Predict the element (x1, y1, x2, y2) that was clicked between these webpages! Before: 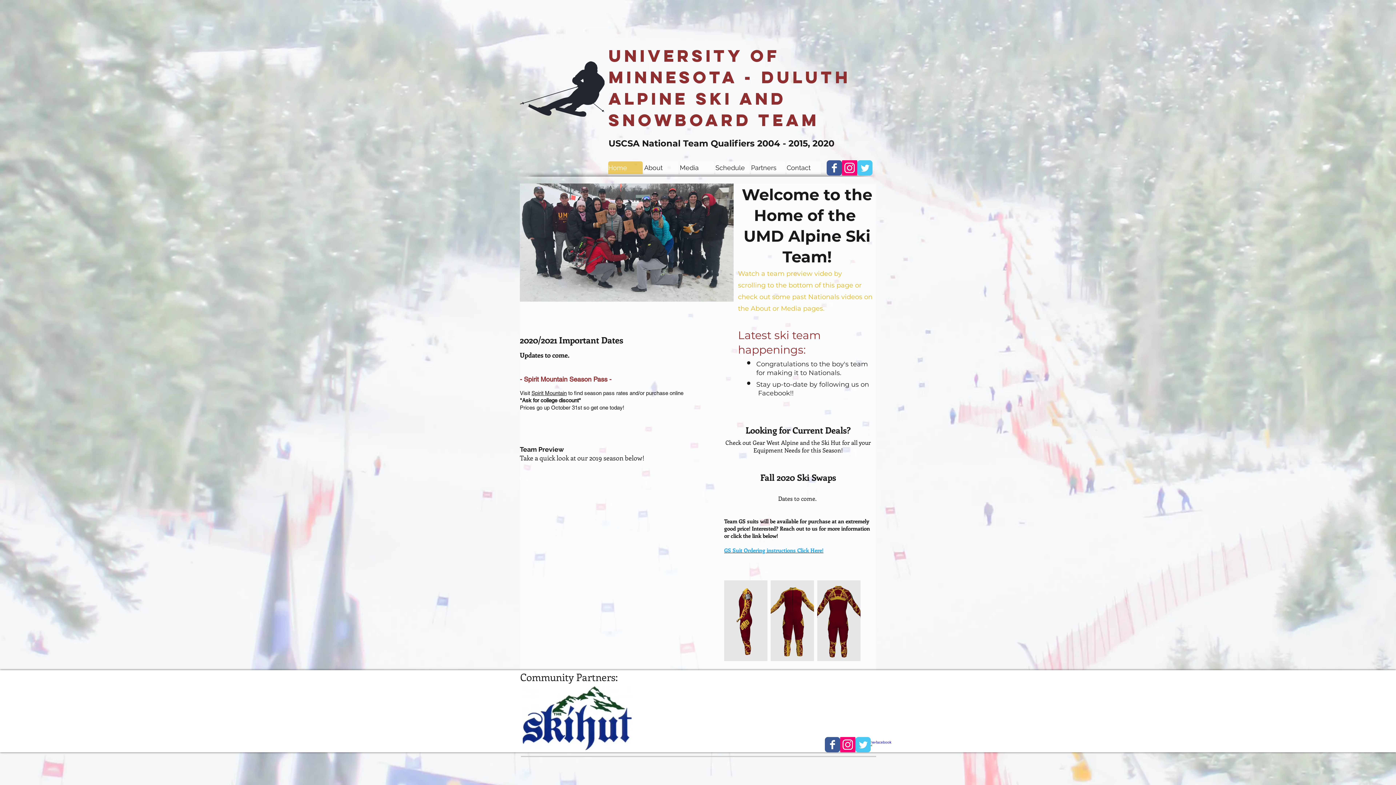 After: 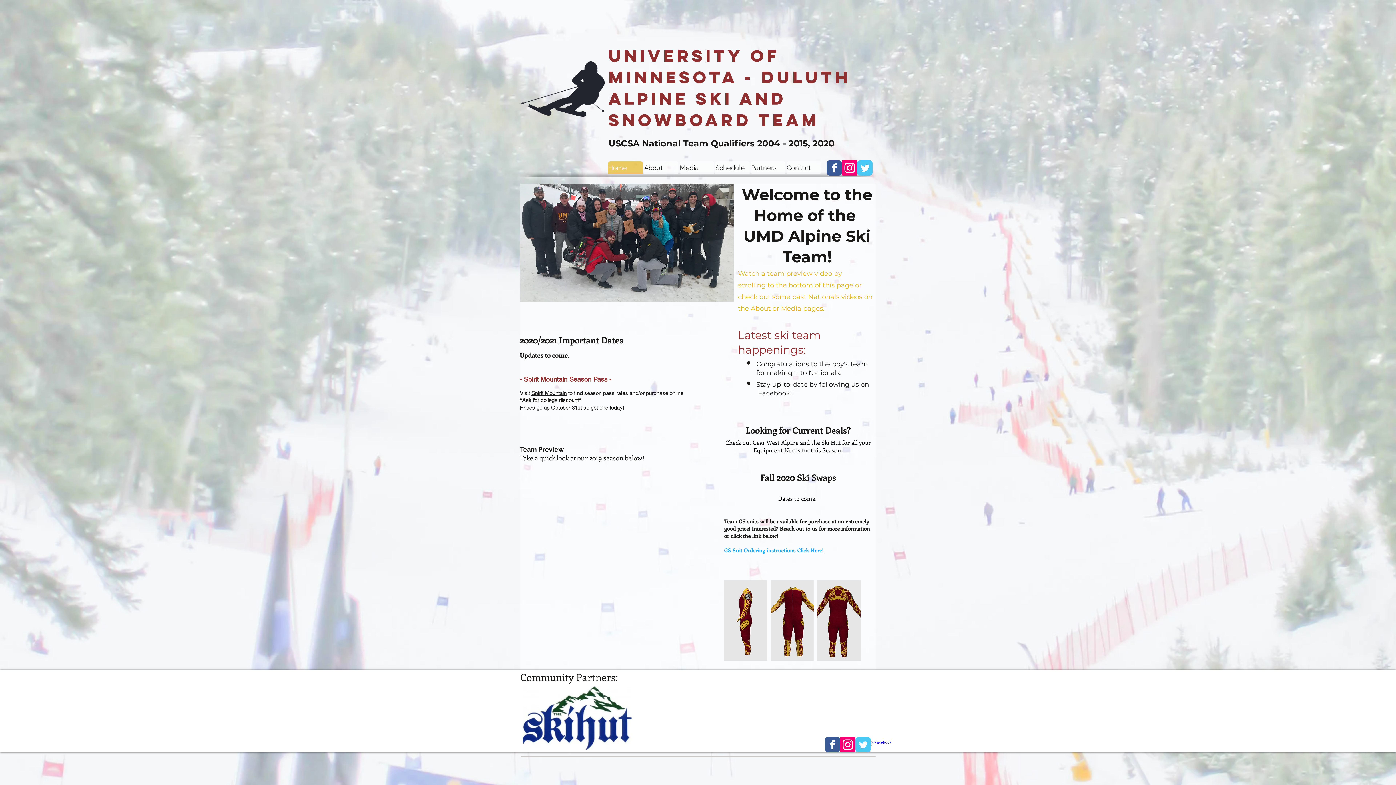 Action: bbox: (520, 61, 604, 116)